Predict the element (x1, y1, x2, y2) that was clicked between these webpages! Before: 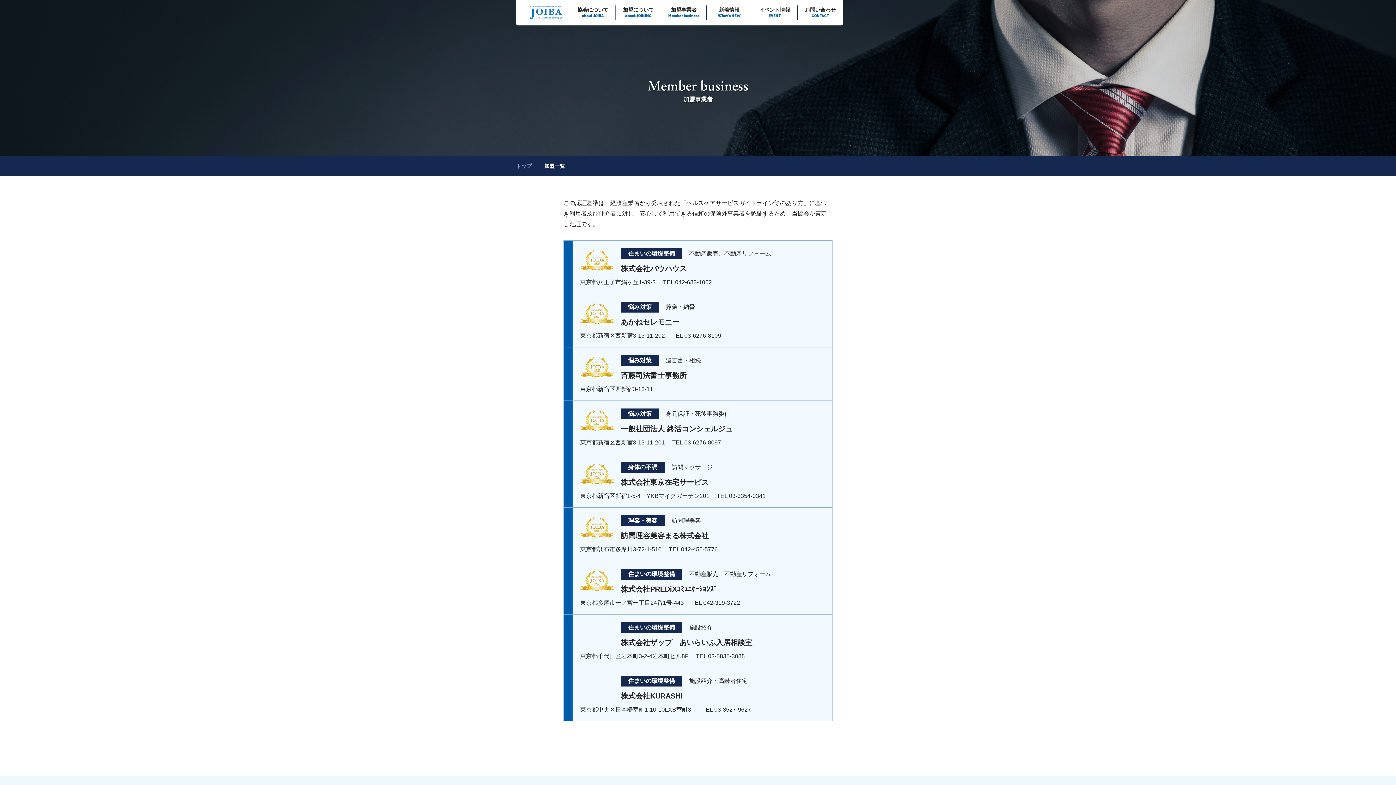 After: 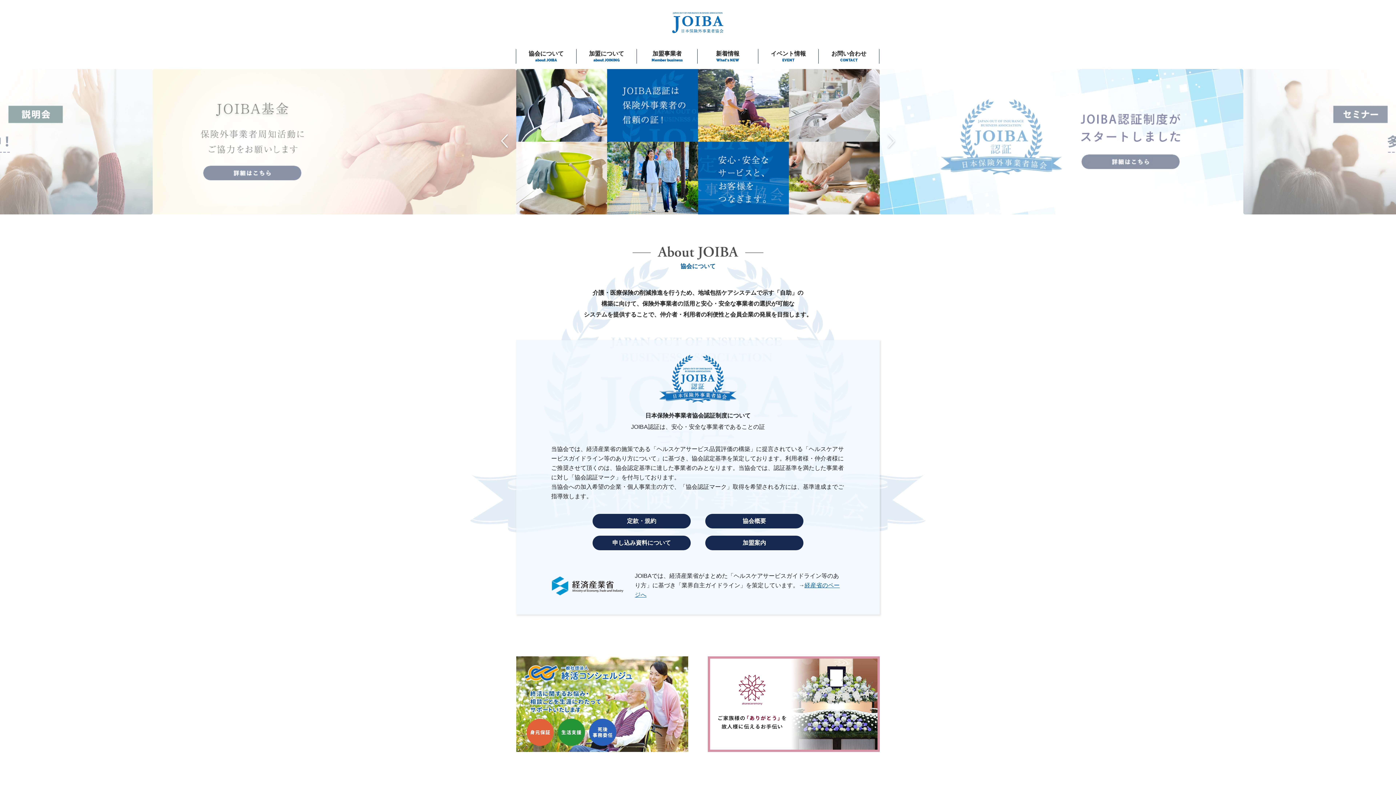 Action: bbox: (528, 5, 564, 11)